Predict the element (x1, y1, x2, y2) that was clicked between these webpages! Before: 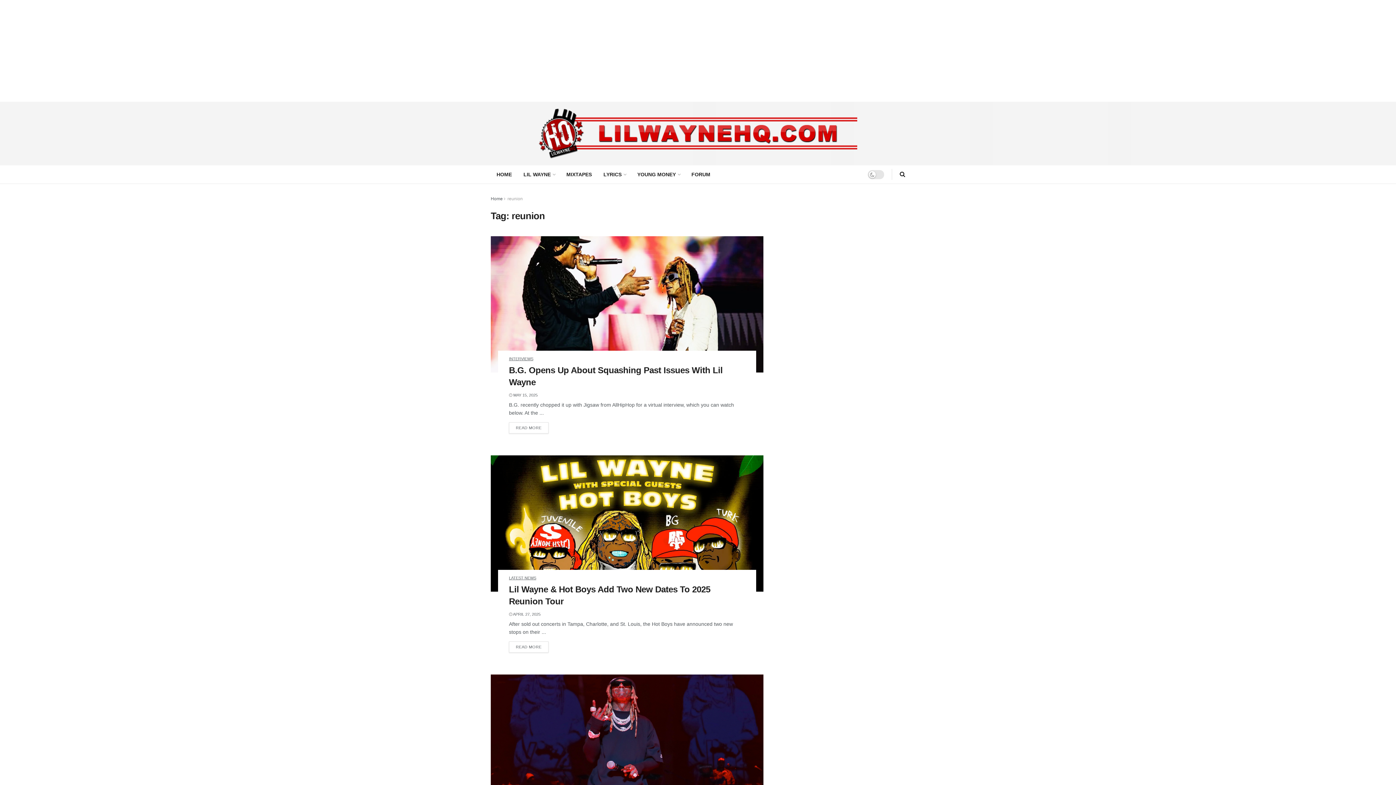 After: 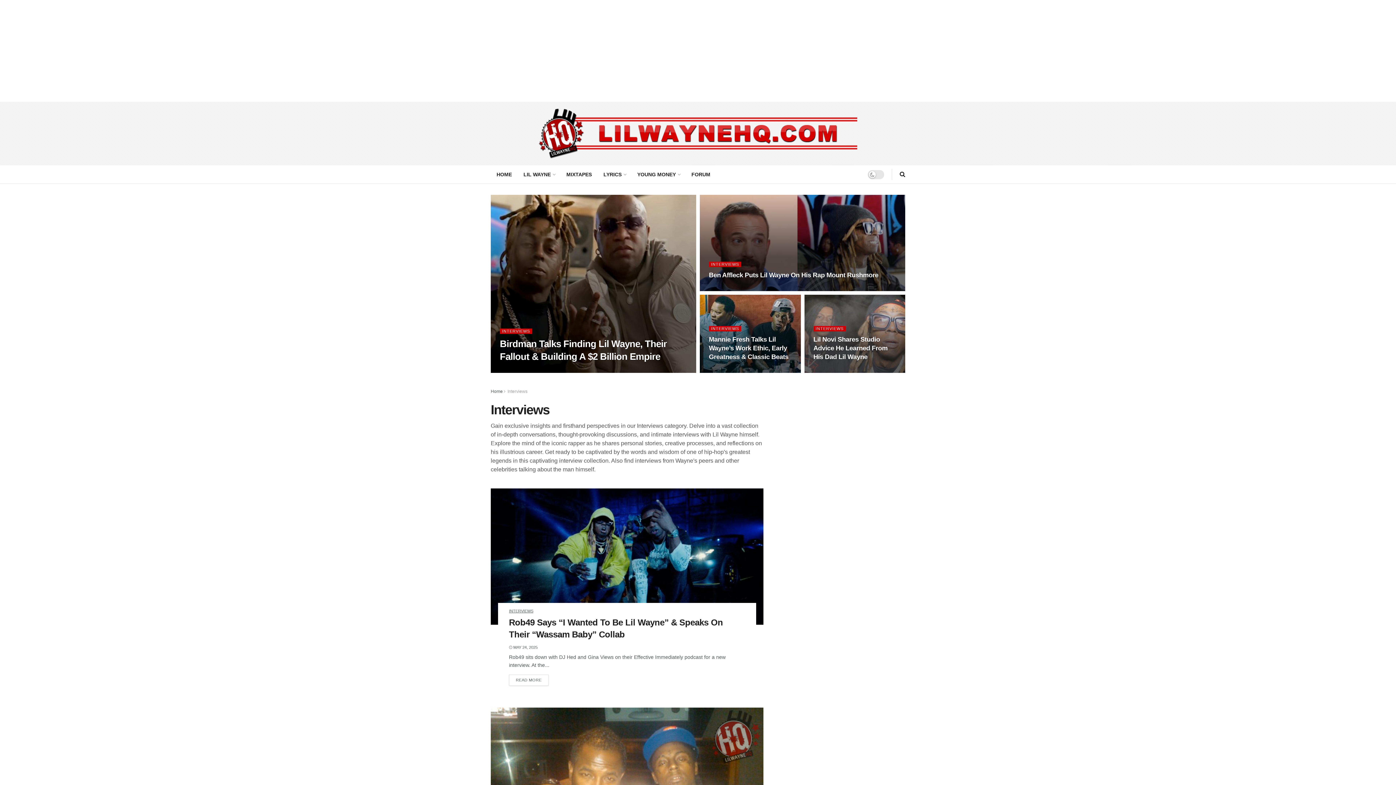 Action: label: INTERVIEWS bbox: (509, 357, 533, 361)